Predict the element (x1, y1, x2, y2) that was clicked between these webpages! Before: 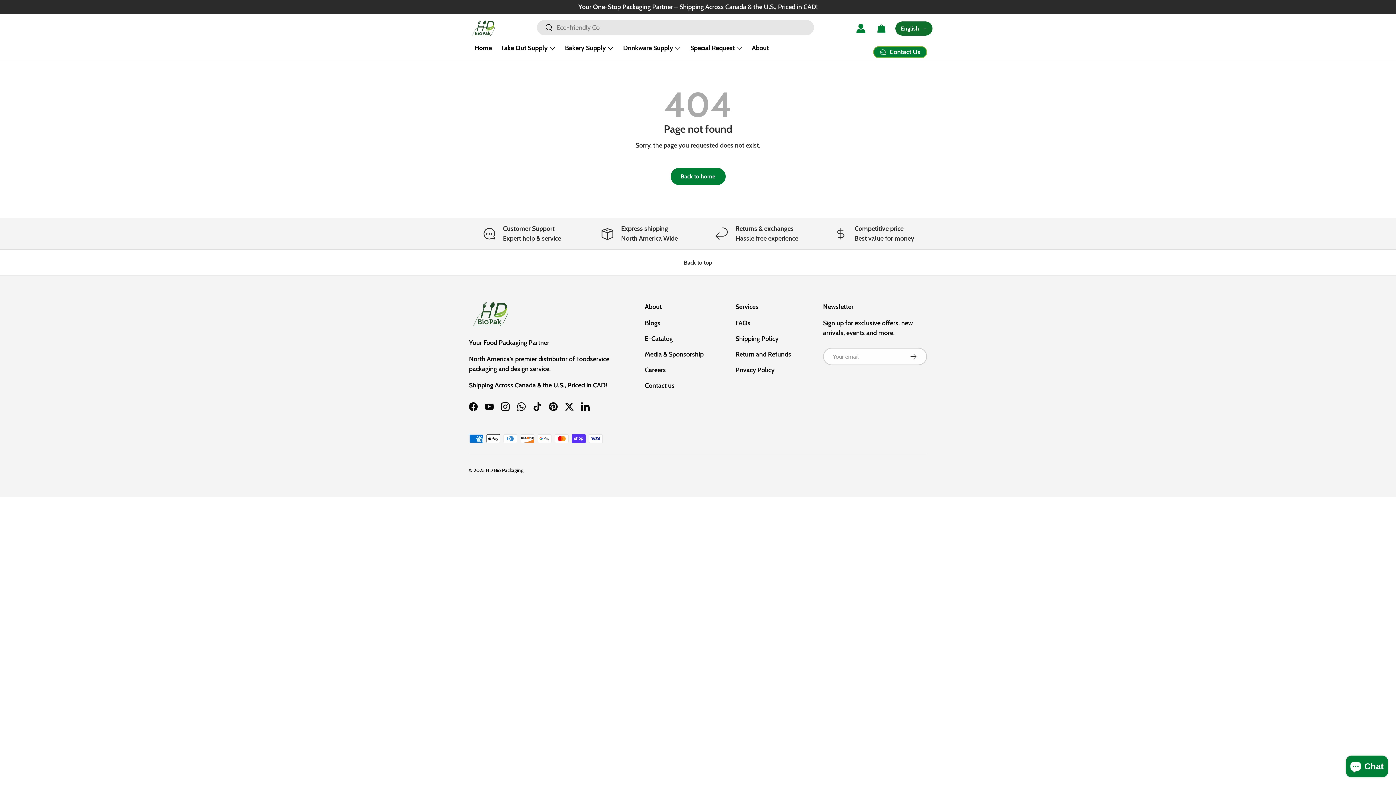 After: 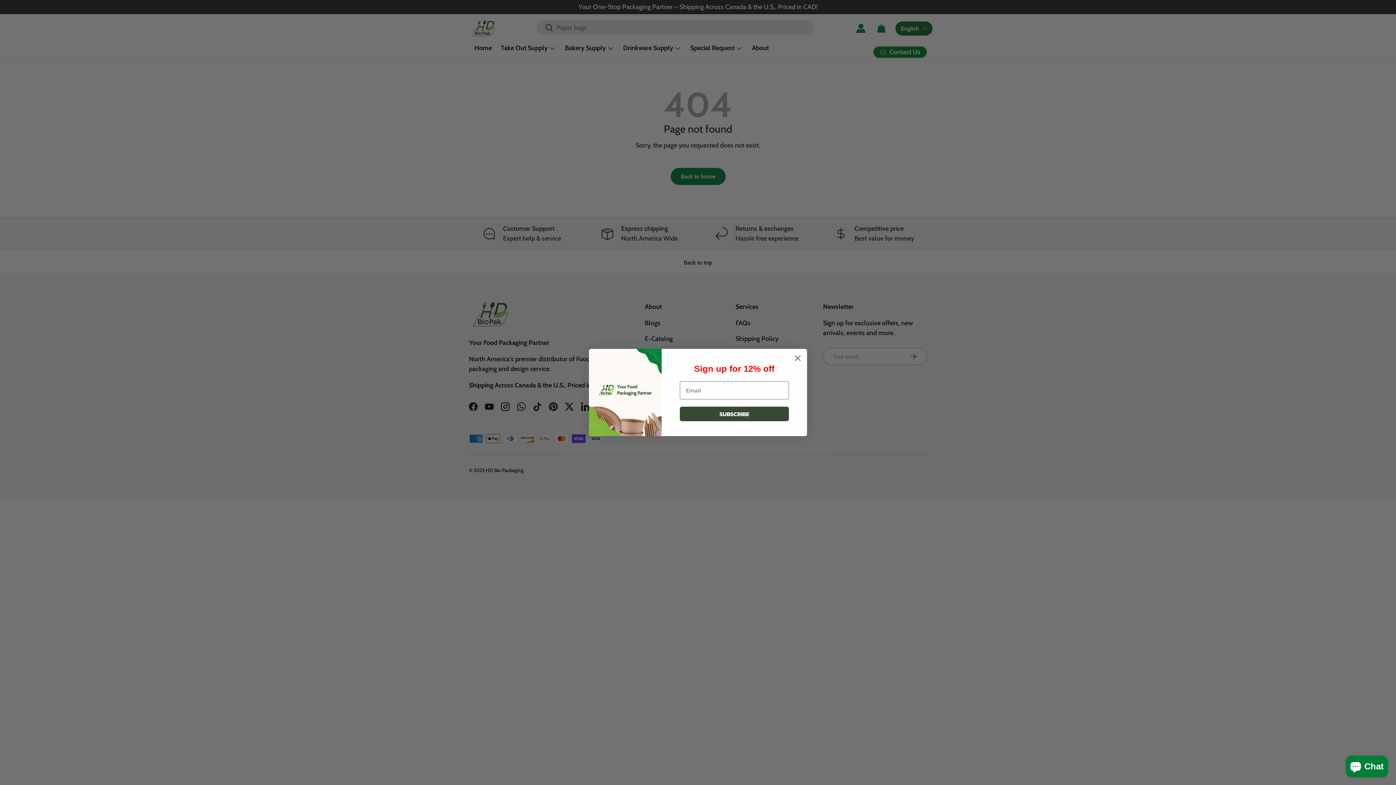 Action: label: Pinterest bbox: (545, 398, 561, 414)